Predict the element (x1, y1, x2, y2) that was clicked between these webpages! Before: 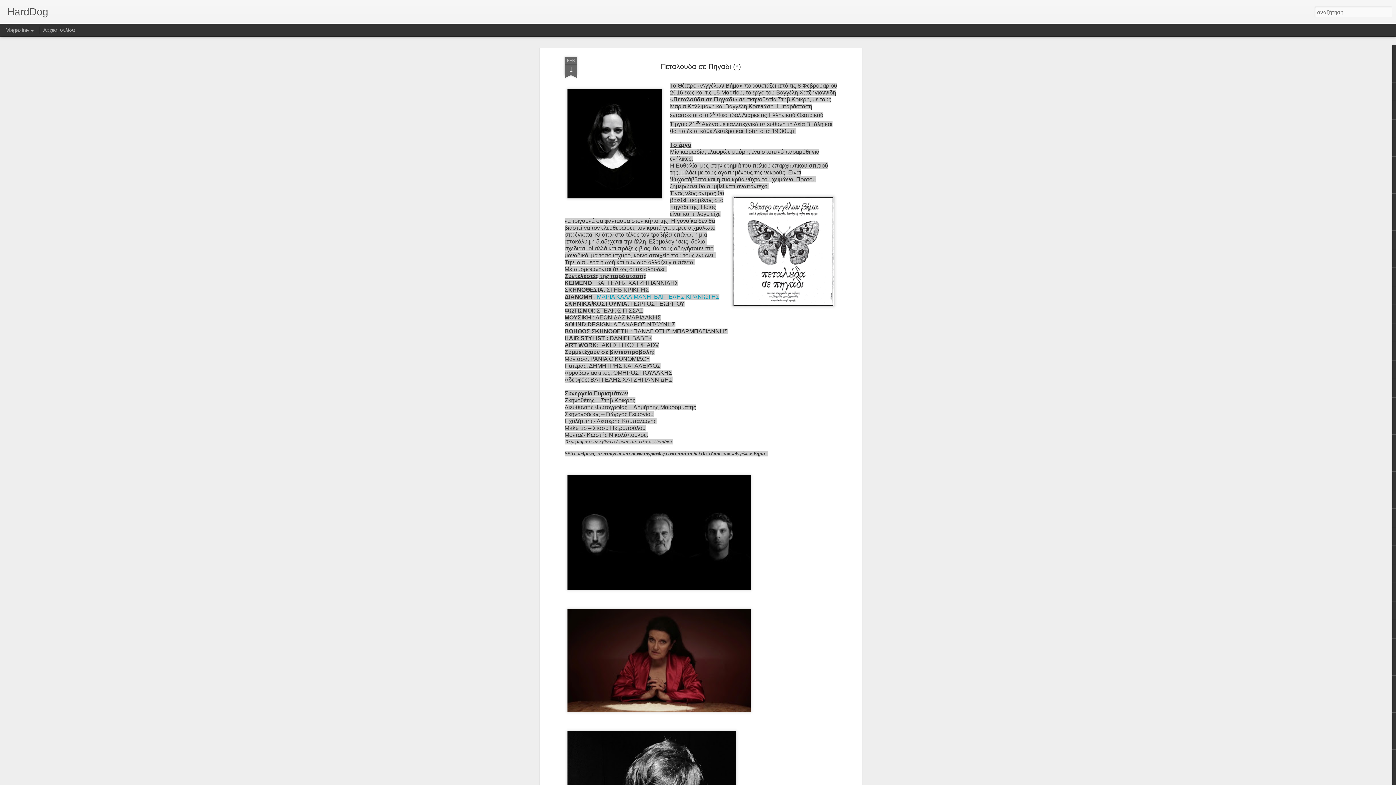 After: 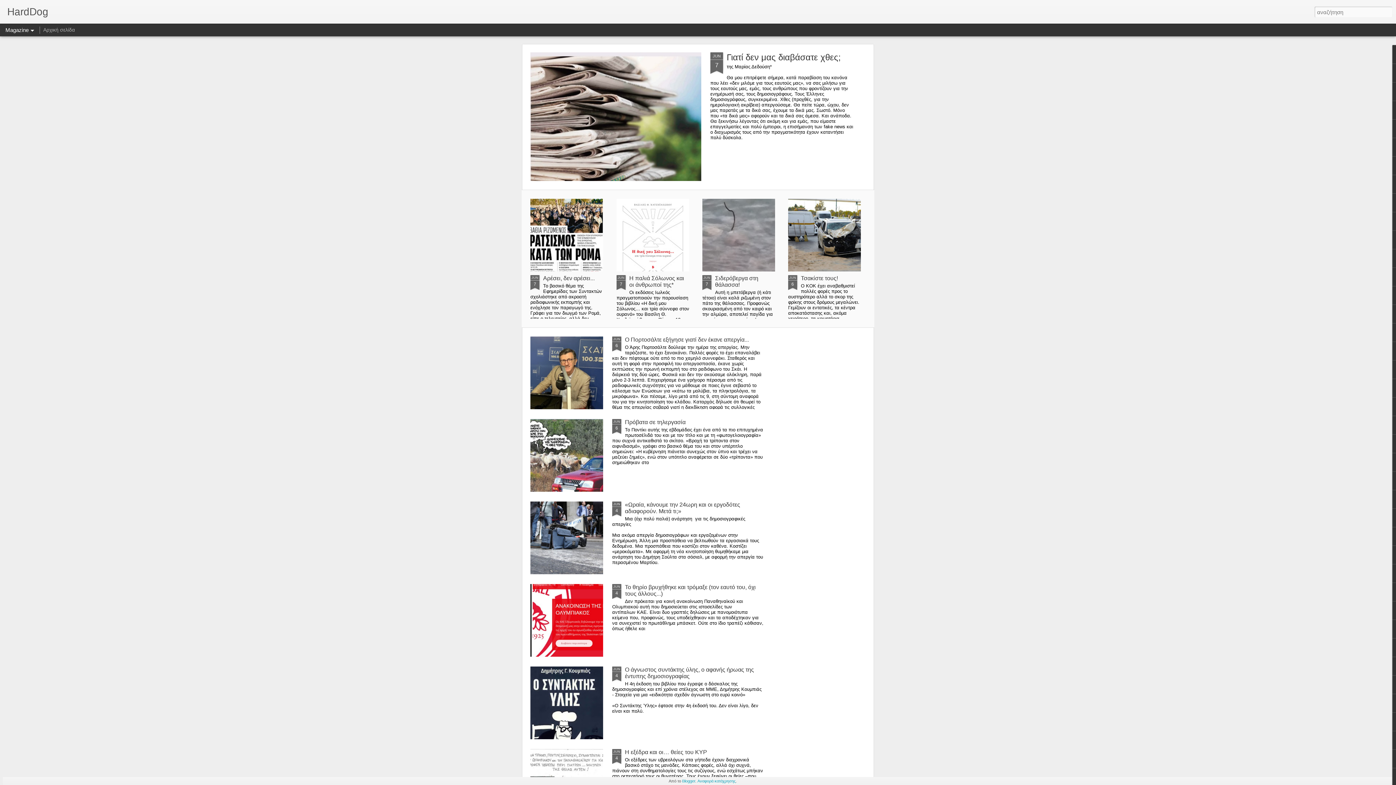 Action: bbox: (43, 26, 74, 32) label: Αρχική σελίδα